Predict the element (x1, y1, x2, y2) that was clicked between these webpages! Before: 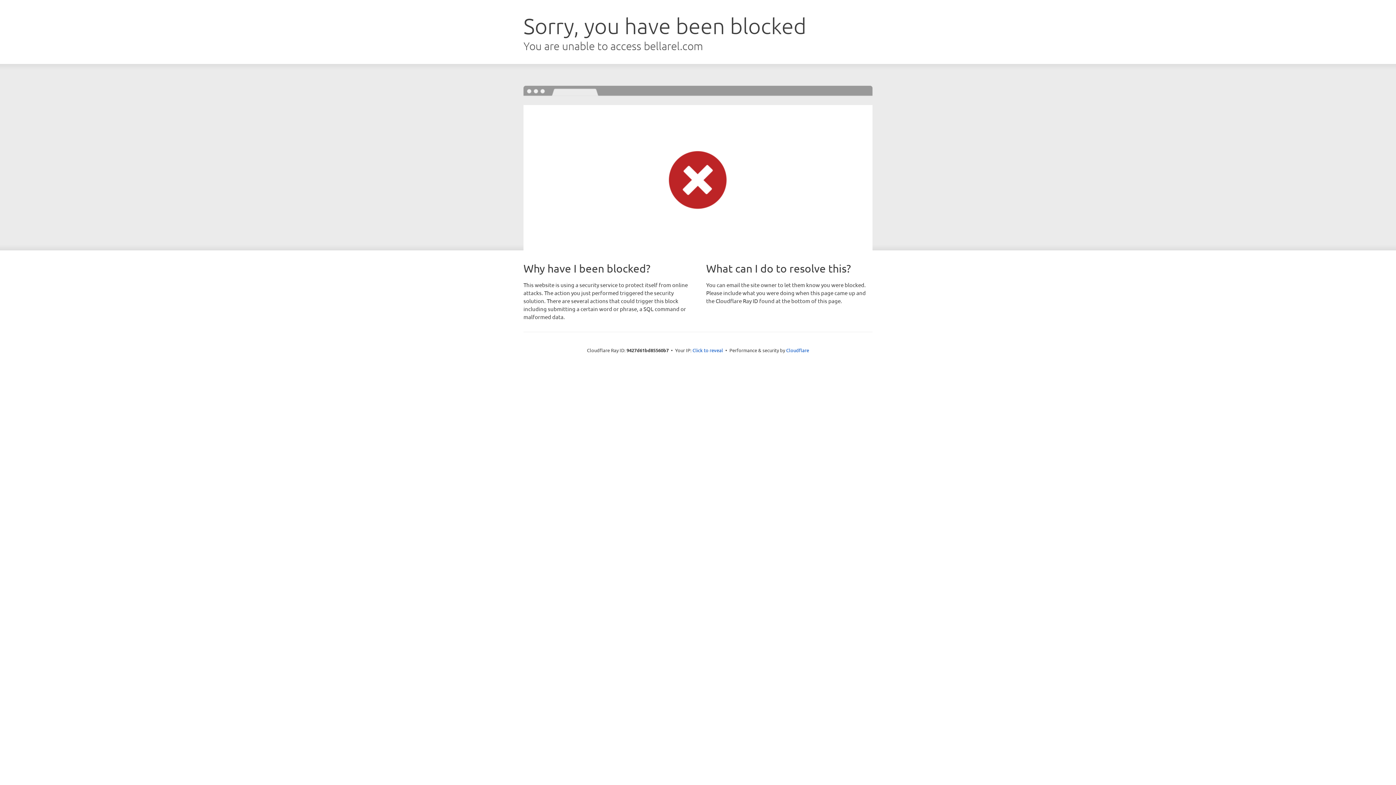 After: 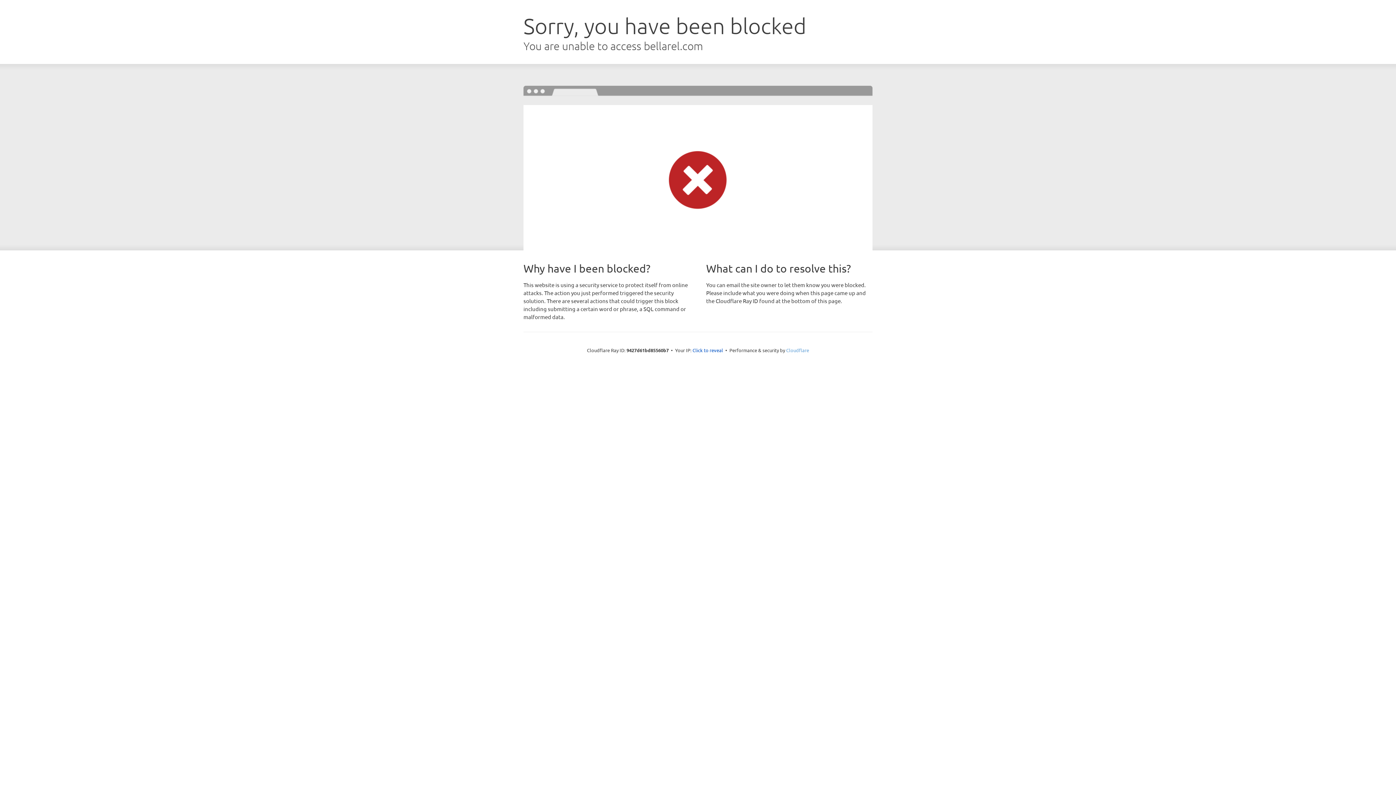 Action: label: Cloudflare bbox: (786, 347, 809, 353)